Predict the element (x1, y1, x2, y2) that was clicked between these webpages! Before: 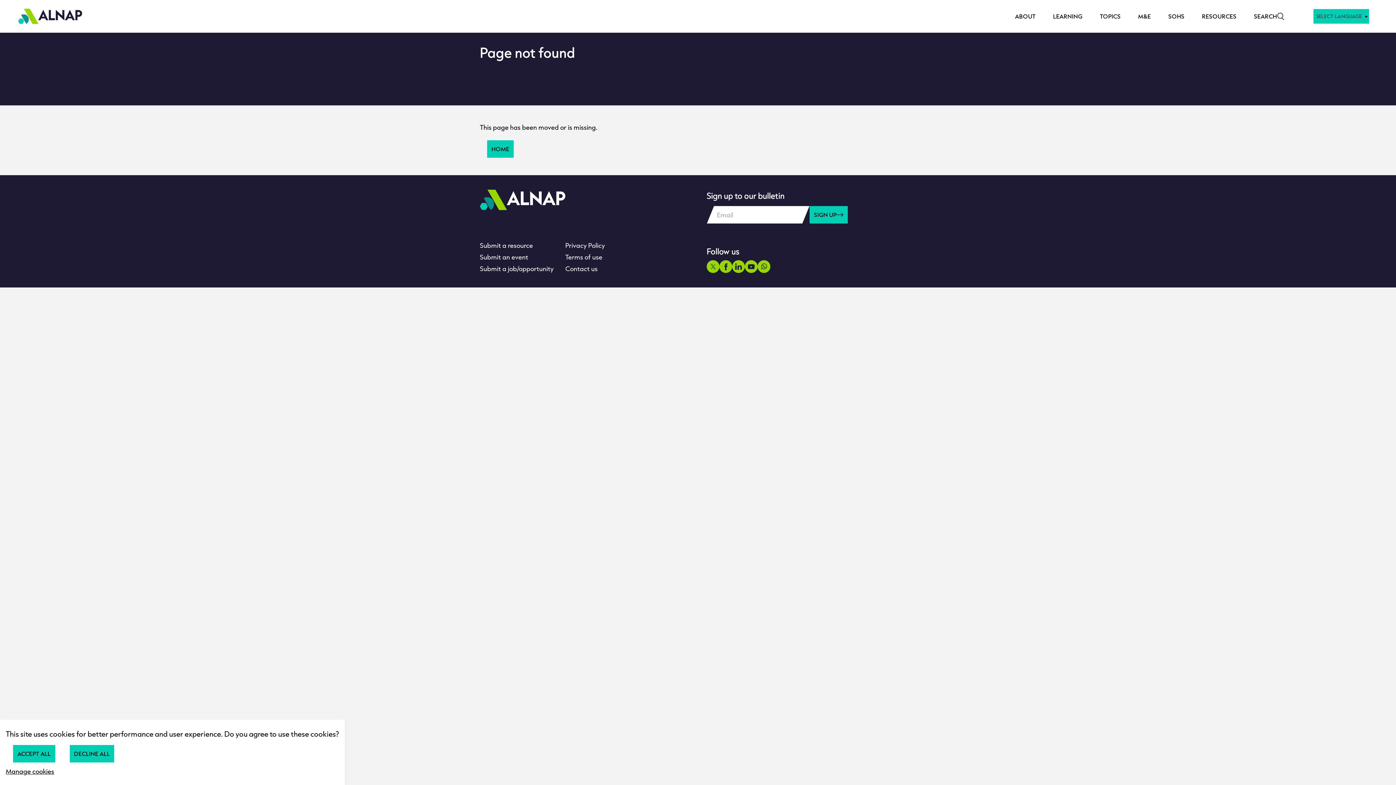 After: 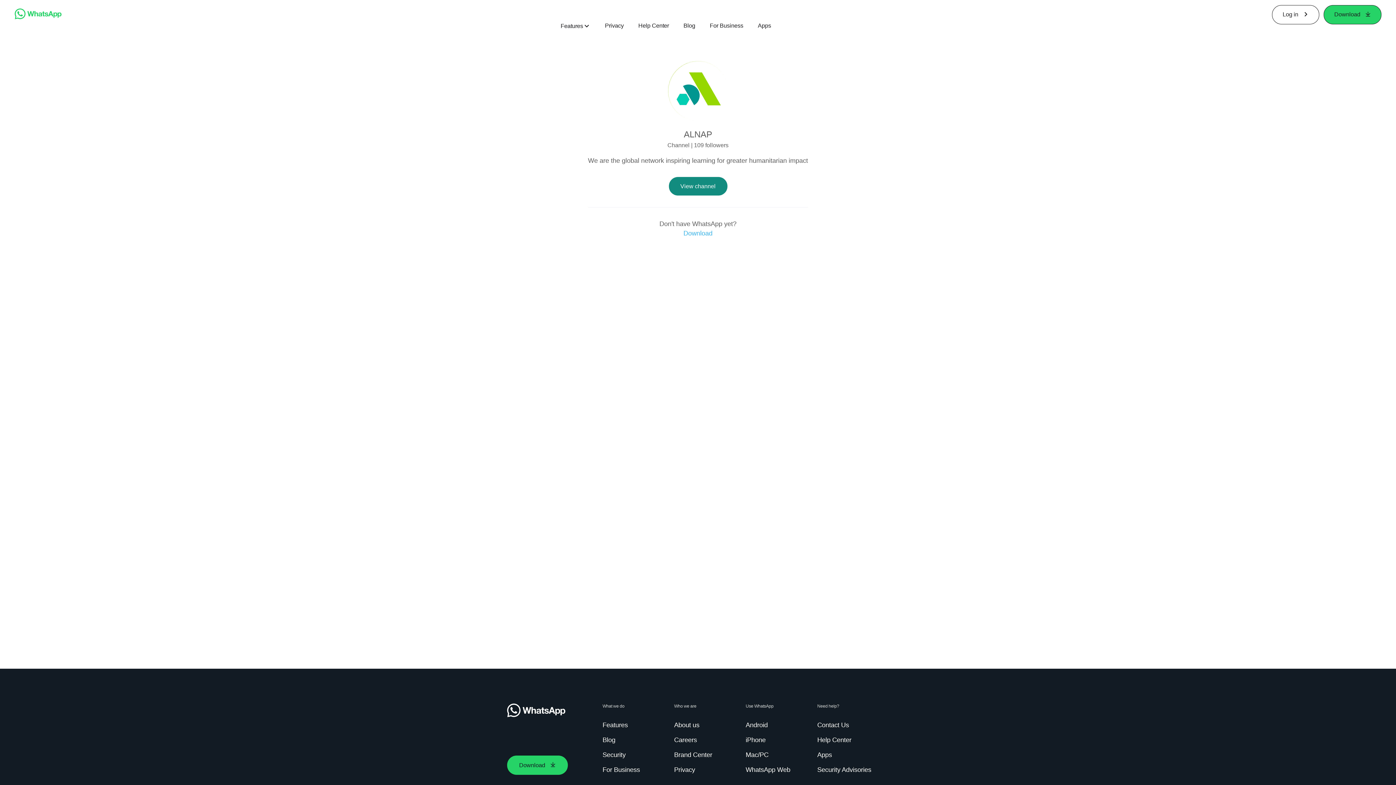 Action: bbox: (757, 260, 770, 273) label: Visit our whatsapp page